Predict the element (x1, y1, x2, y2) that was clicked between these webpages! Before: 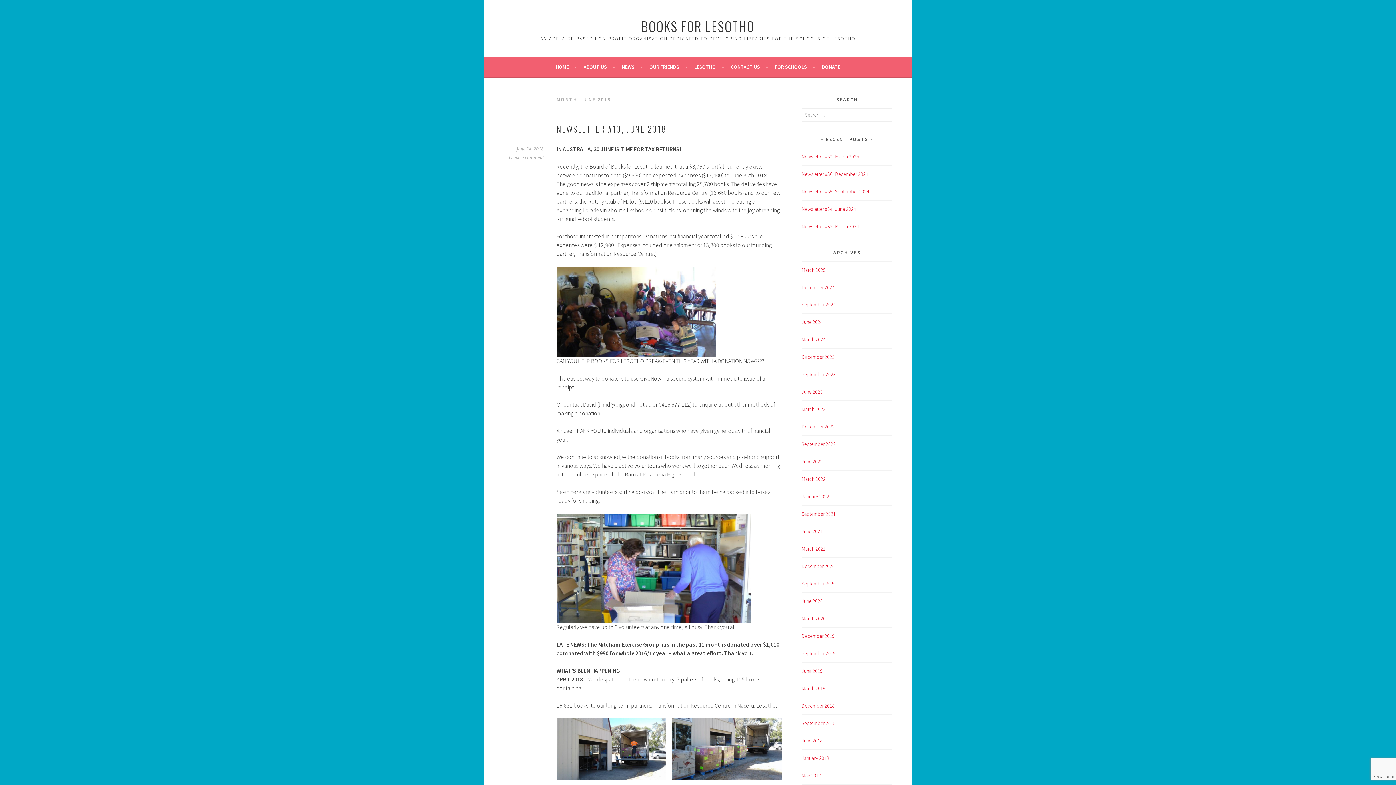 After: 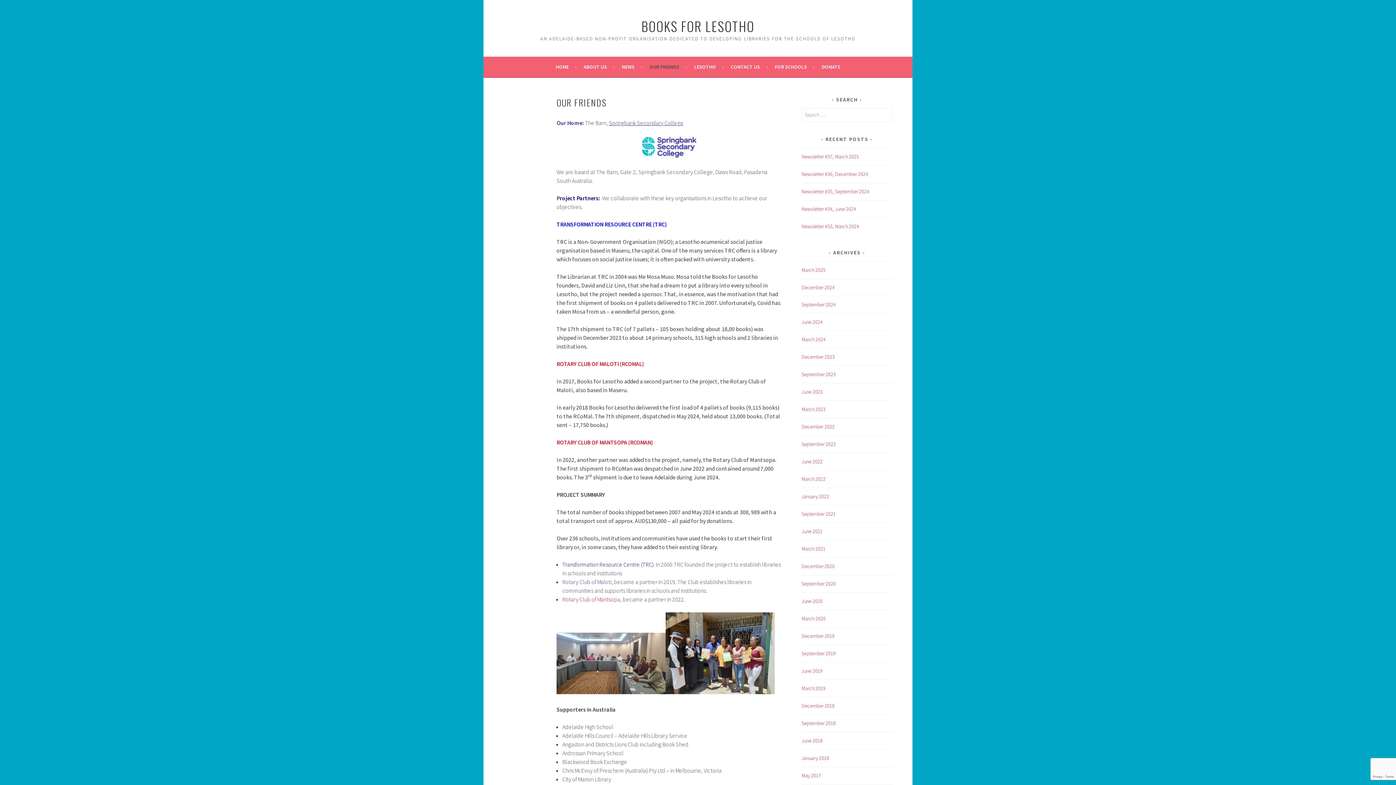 Action: bbox: (649, 62, 687, 71) label: OUR FRIENDS